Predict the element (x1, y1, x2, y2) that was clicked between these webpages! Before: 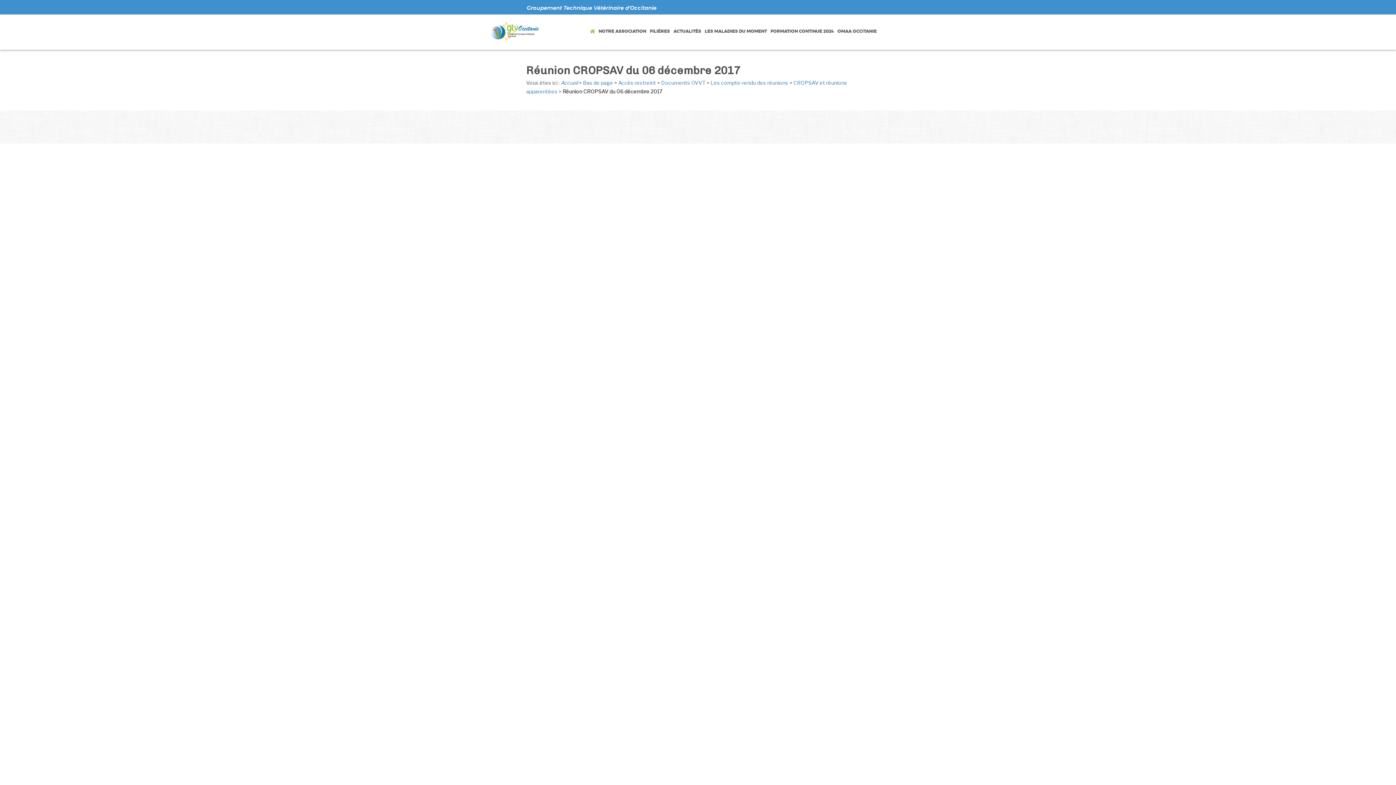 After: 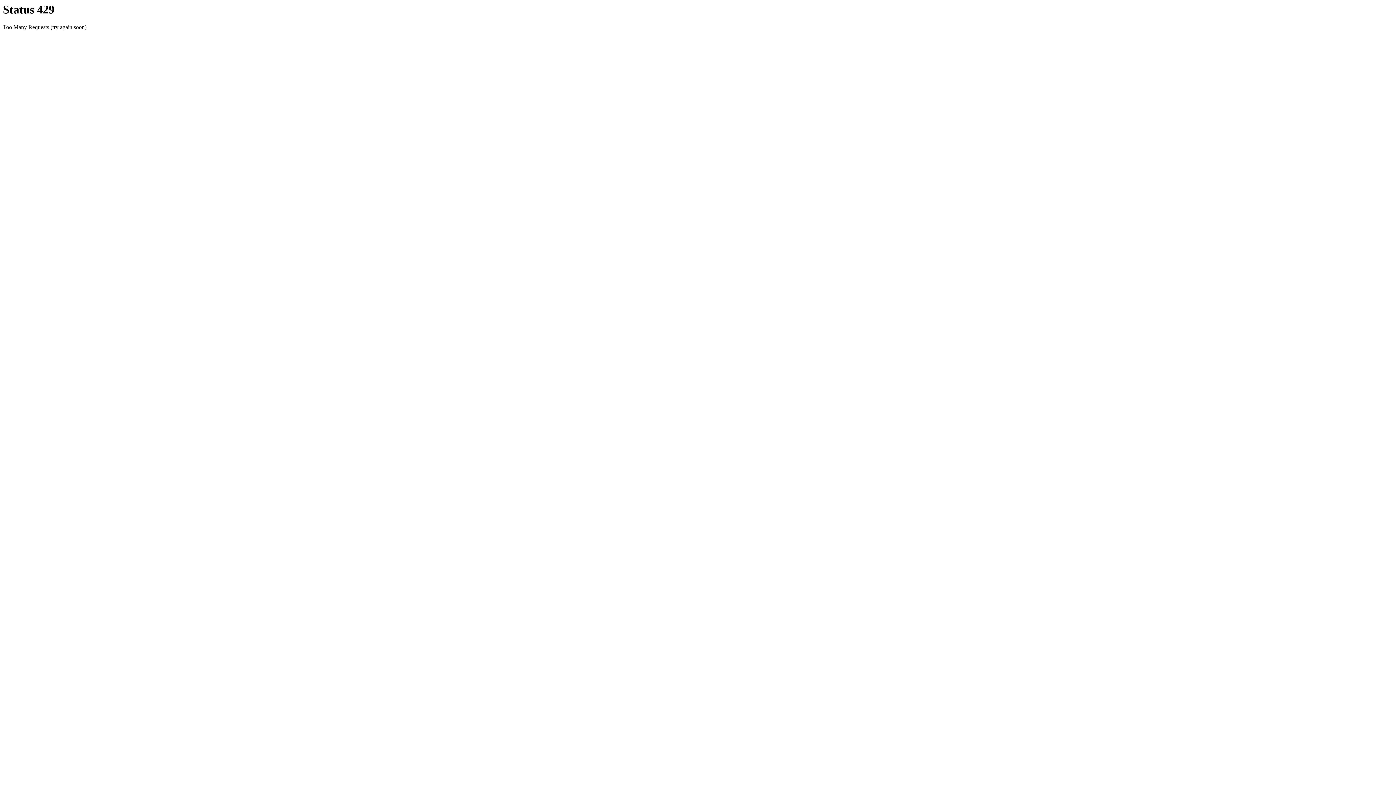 Action: label: ACTUALITÉS bbox: (671, 22, 703, 40)